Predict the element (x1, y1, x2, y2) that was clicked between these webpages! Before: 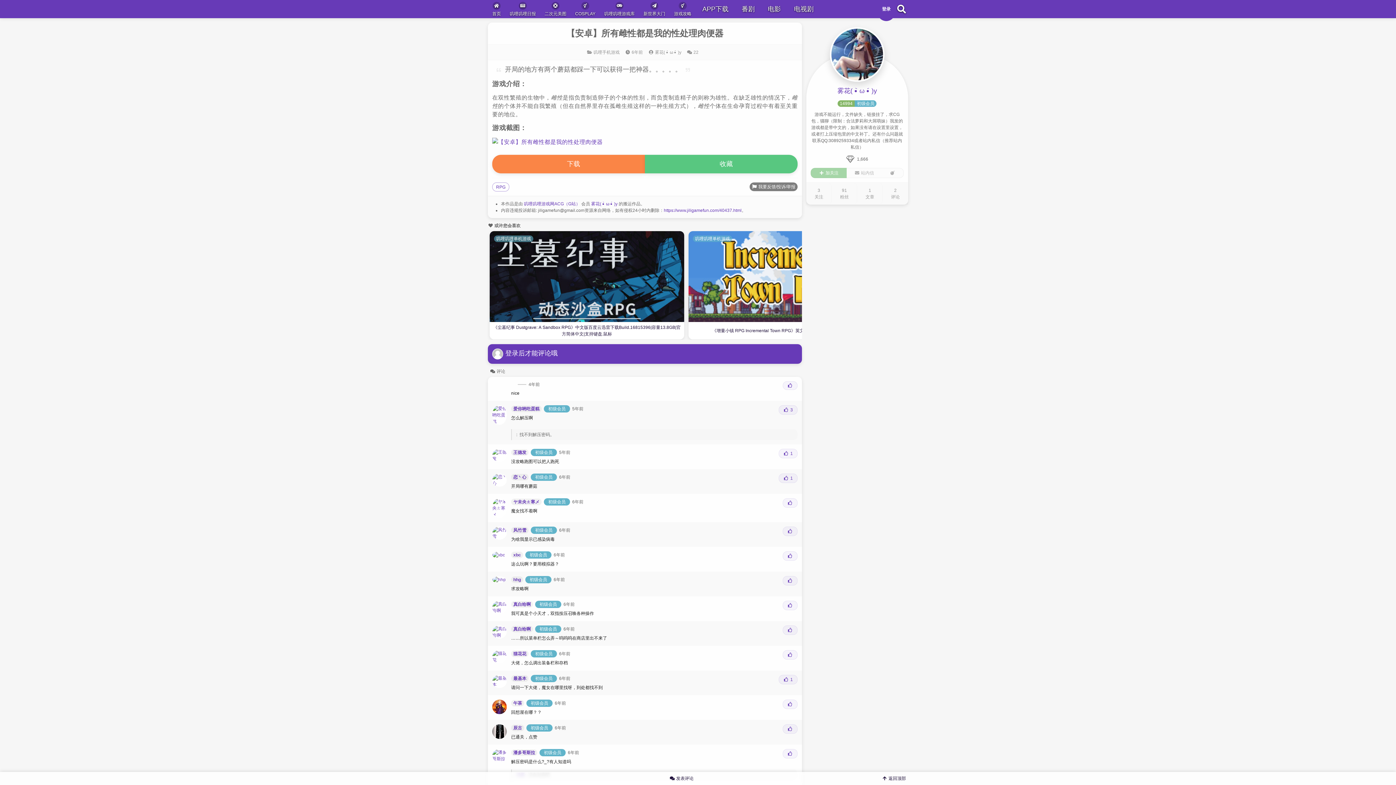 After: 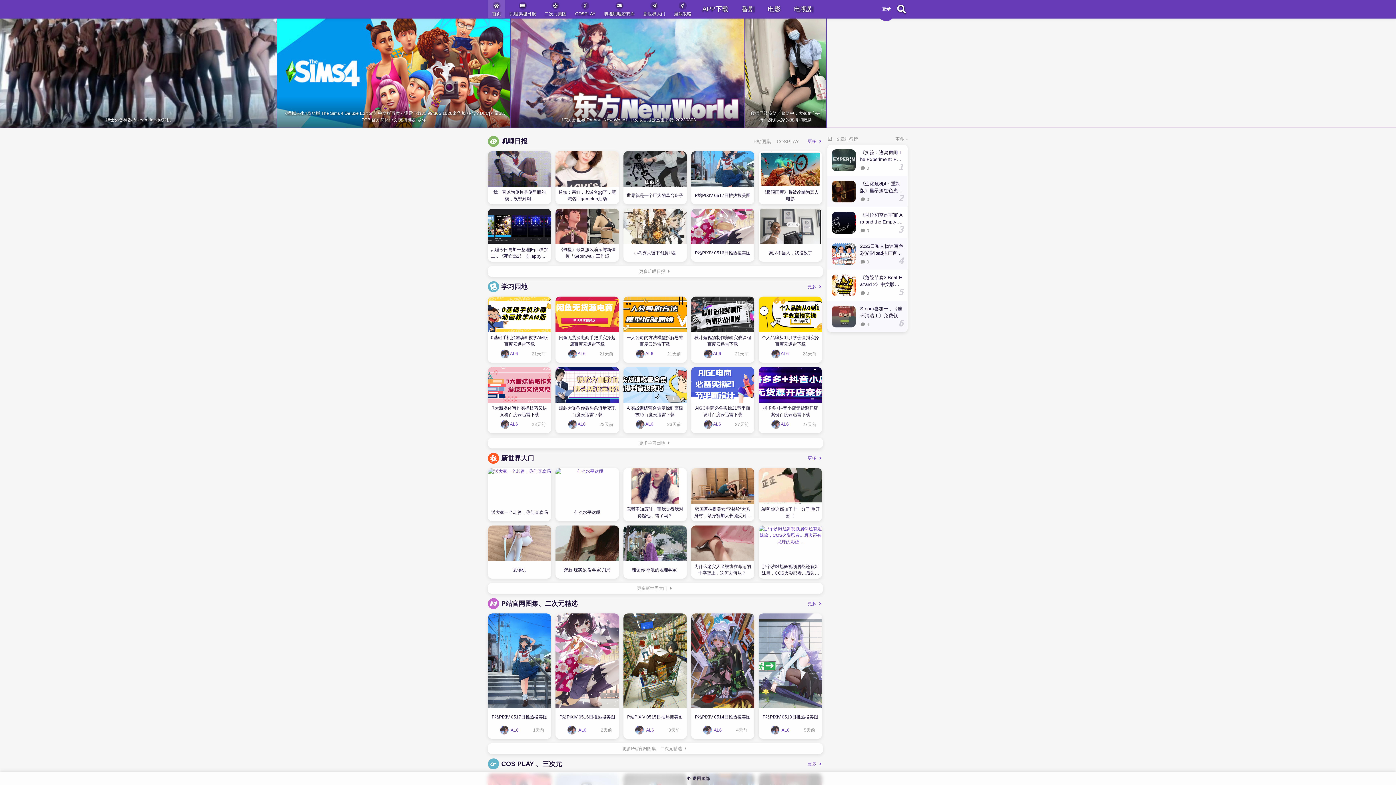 Action: bbox: (488, 0, 505, 18) label: 首页